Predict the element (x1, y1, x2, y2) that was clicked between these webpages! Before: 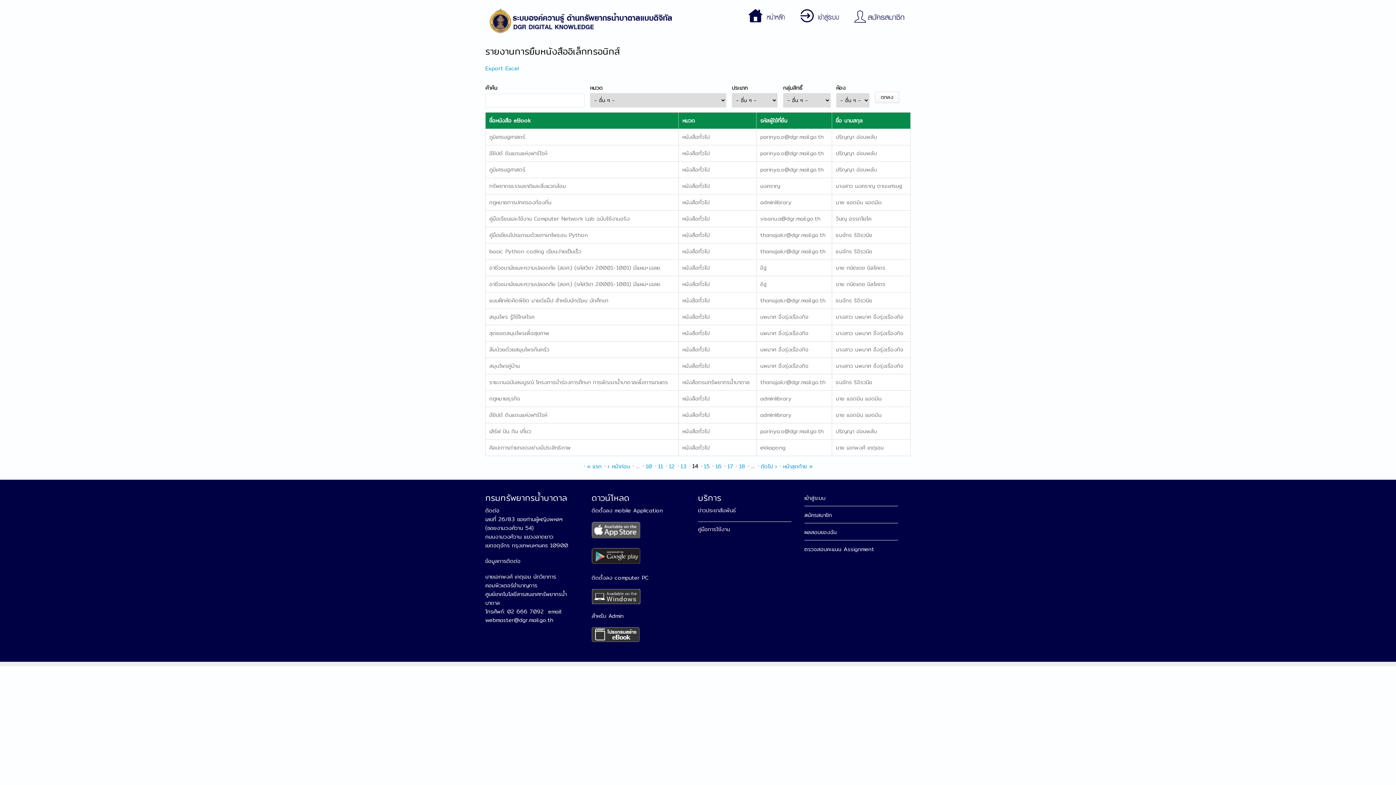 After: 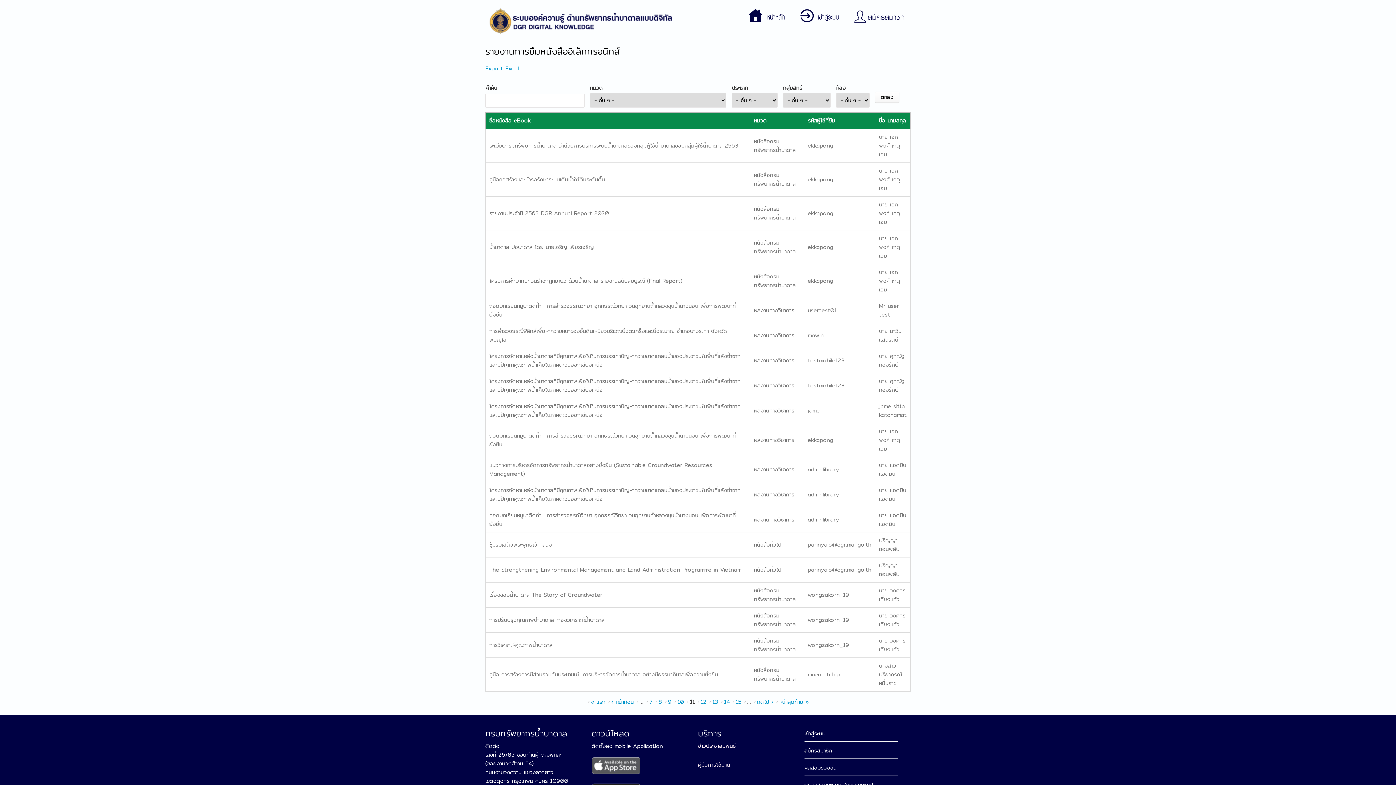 Action: label: 11 bbox: (658, 462, 663, 470)